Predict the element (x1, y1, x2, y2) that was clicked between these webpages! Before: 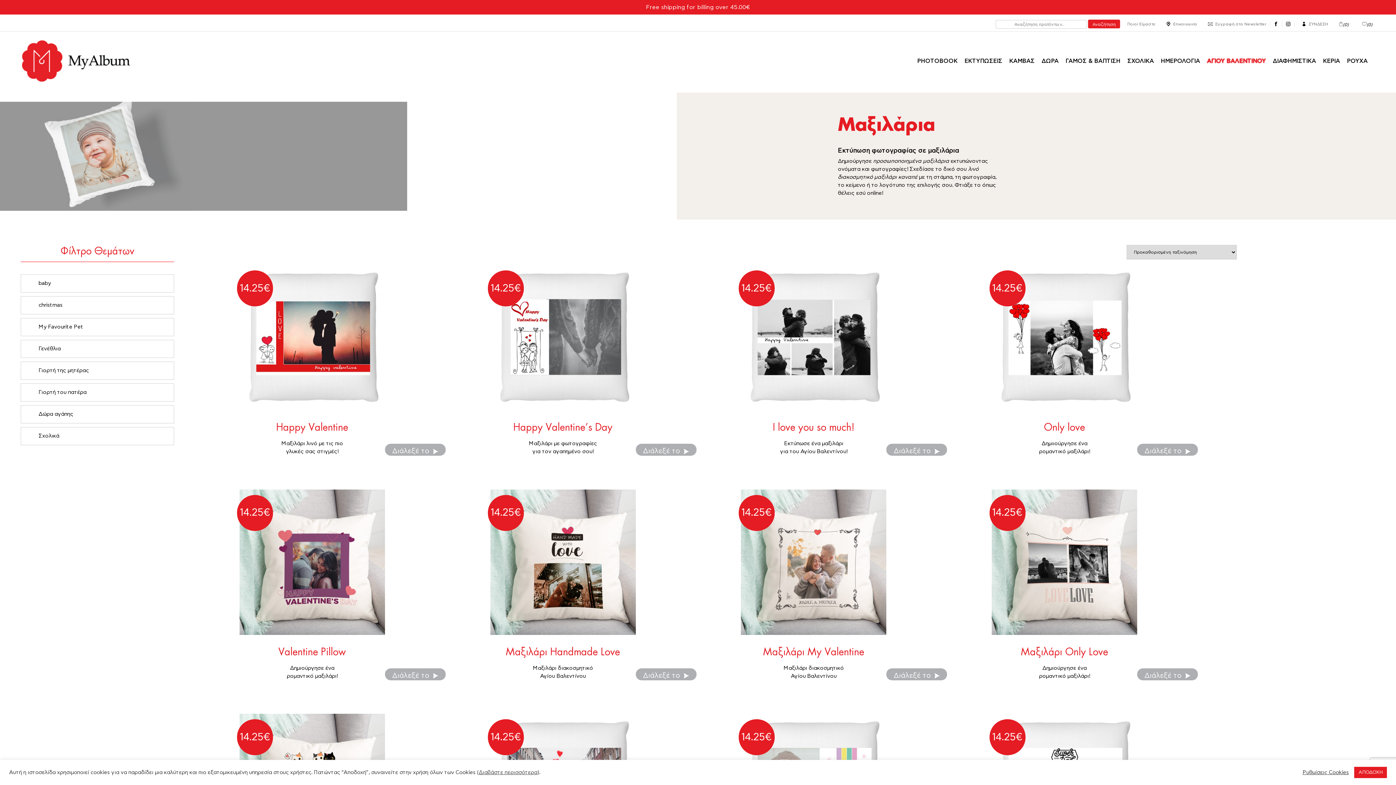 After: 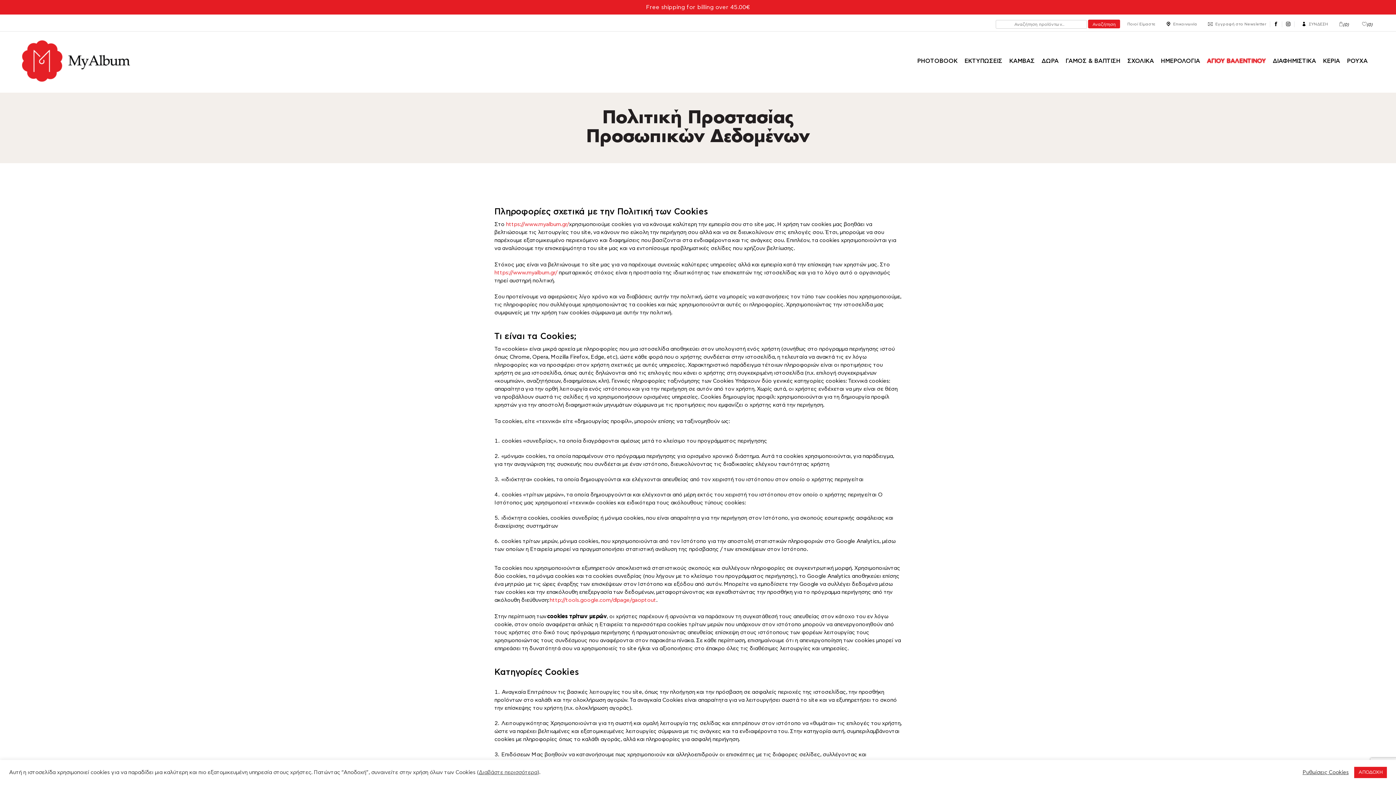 Action: label: Διαβάστε περισσότερα bbox: (478, 769, 537, 776)